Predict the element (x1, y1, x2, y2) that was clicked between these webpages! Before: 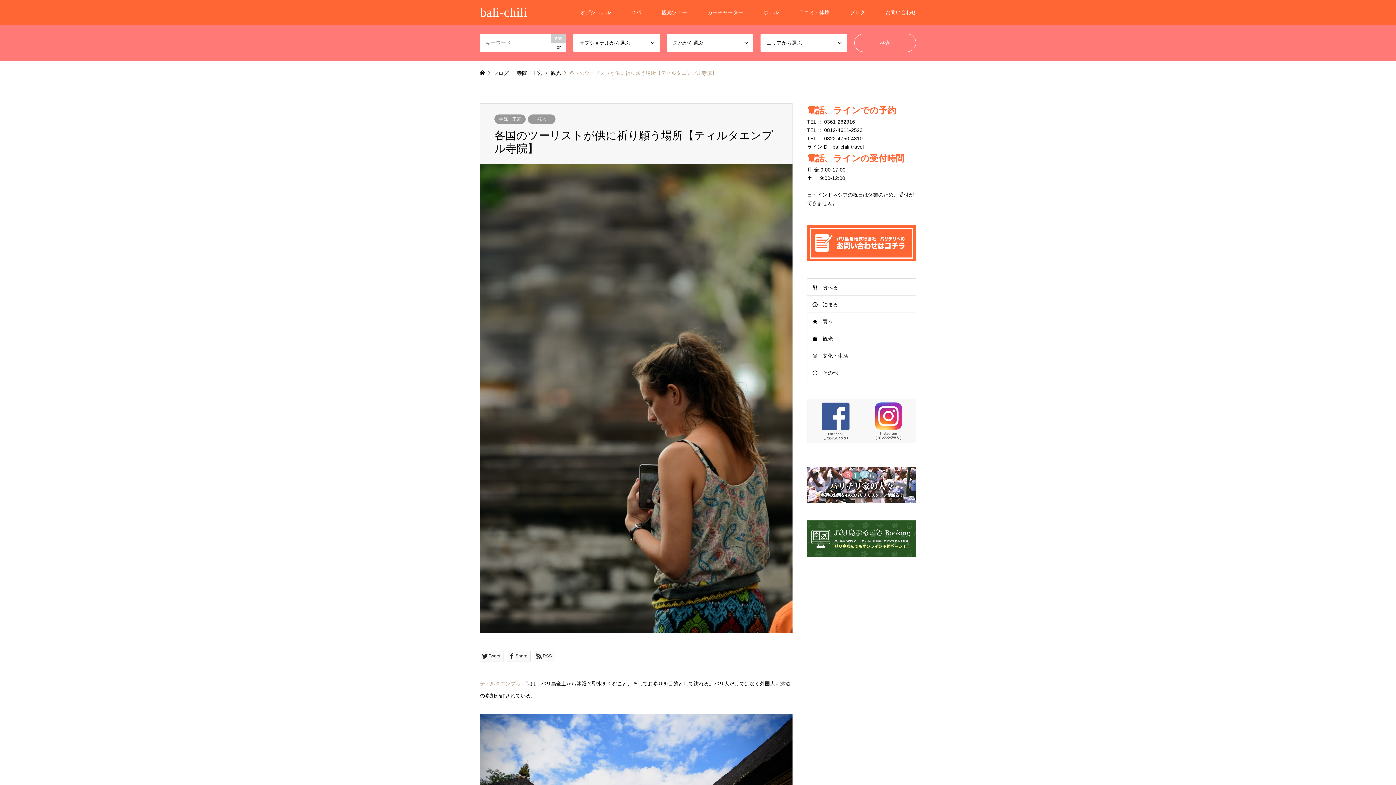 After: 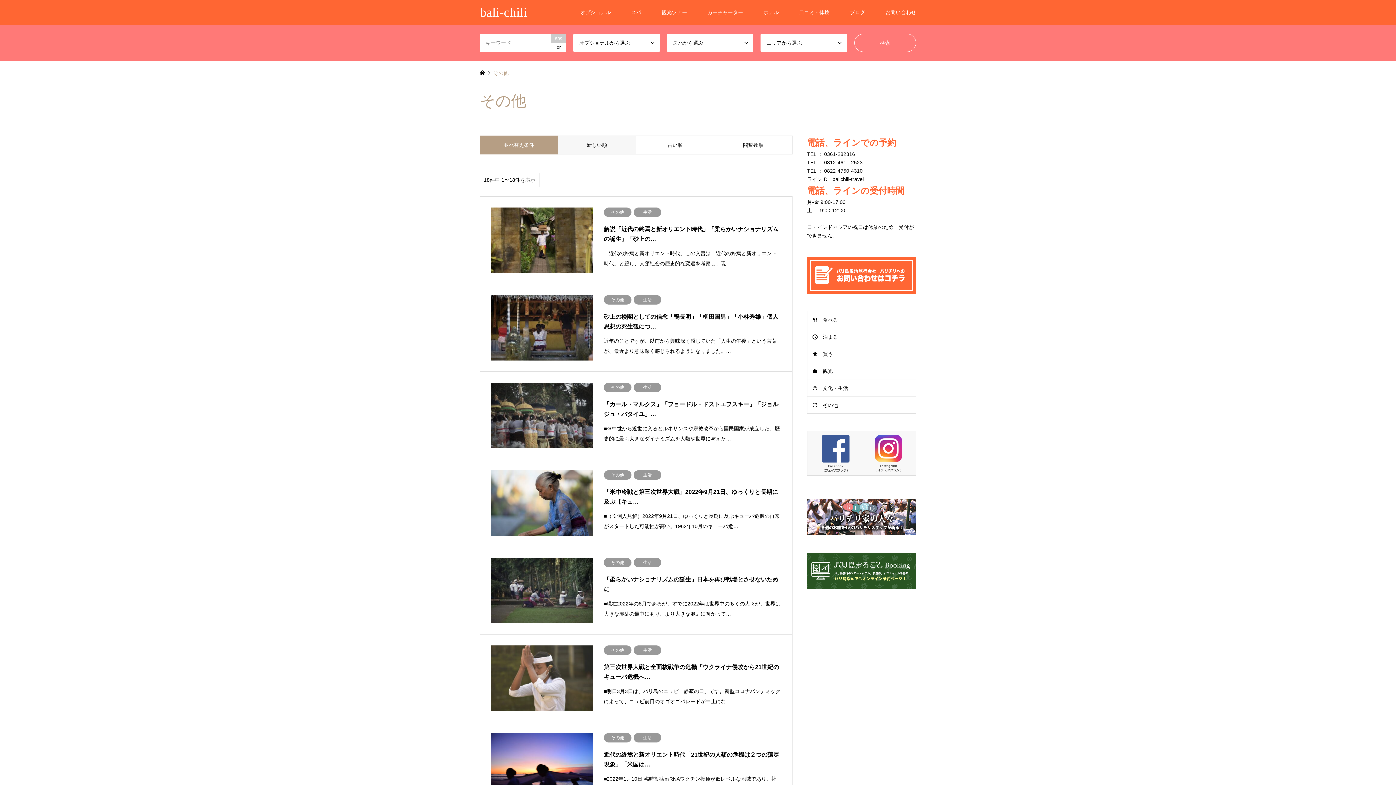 Action: label: その他 bbox: (807, 364, 916, 381)